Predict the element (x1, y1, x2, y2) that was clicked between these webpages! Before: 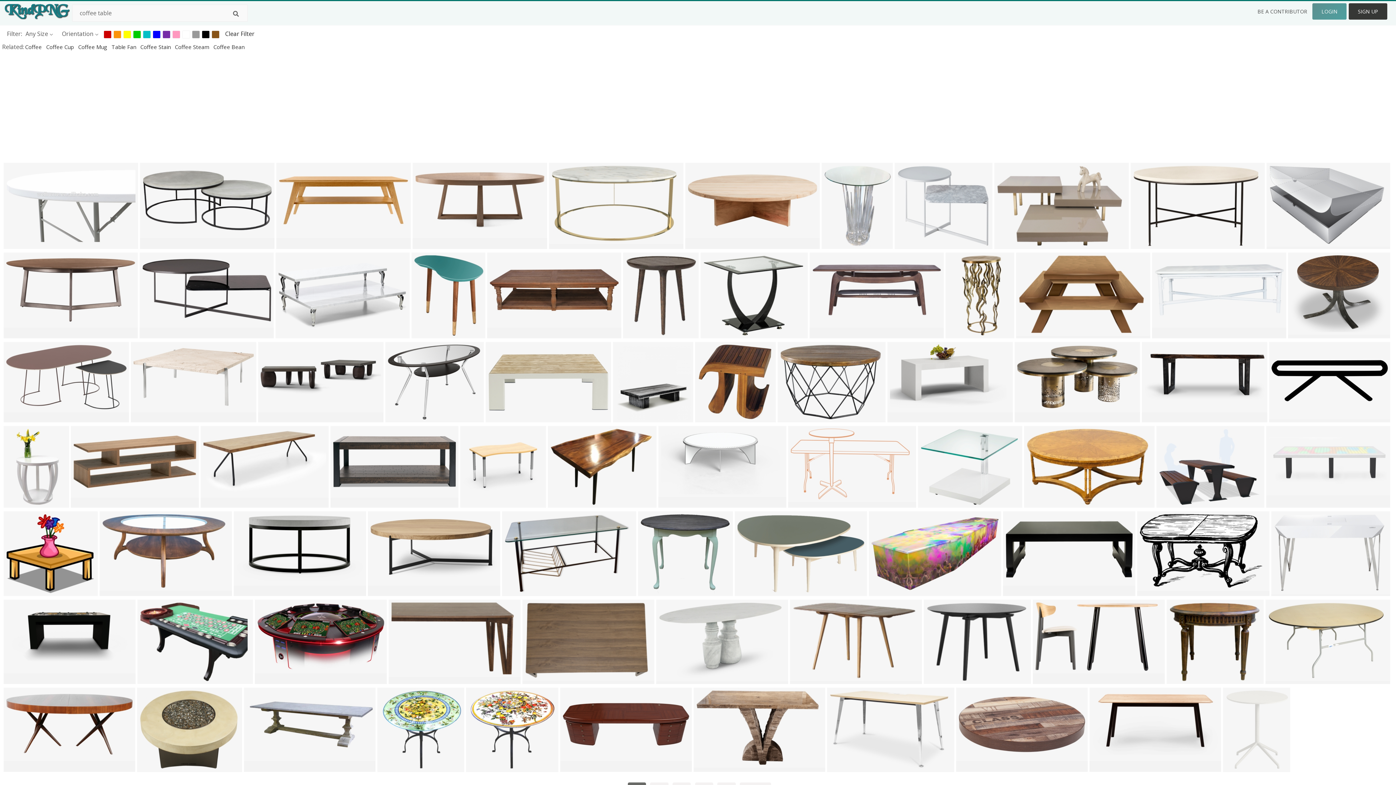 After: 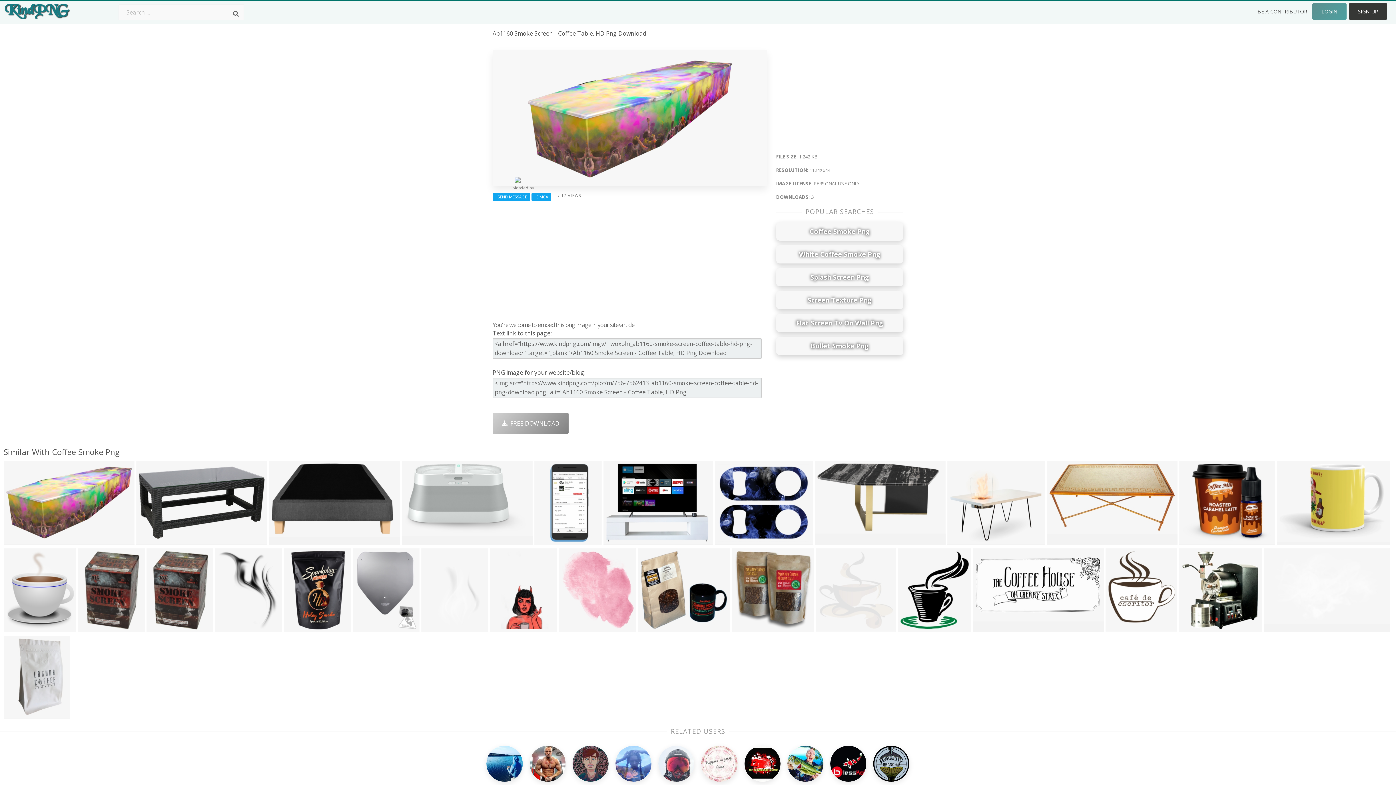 Action: label: 1124x644 bbox: (871, 586, 897, 596)